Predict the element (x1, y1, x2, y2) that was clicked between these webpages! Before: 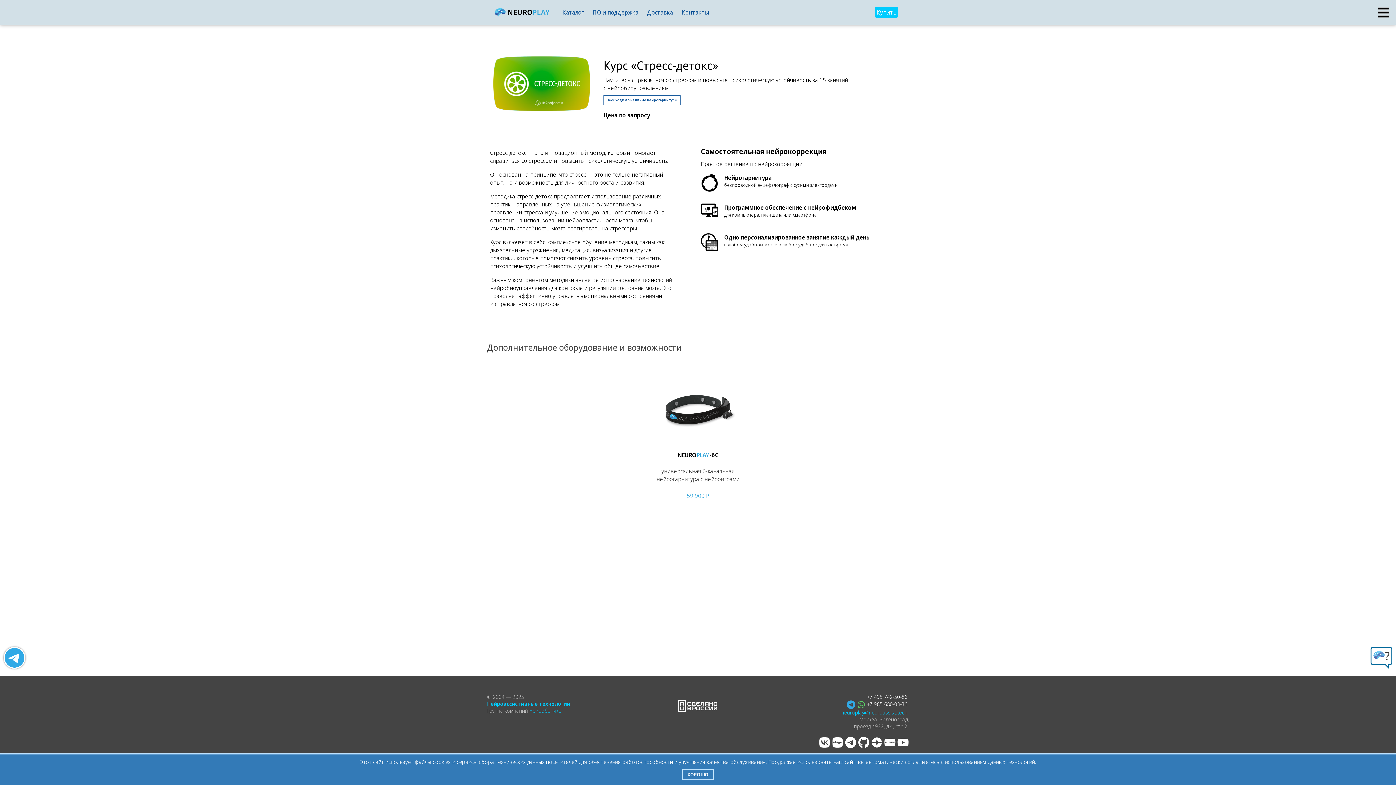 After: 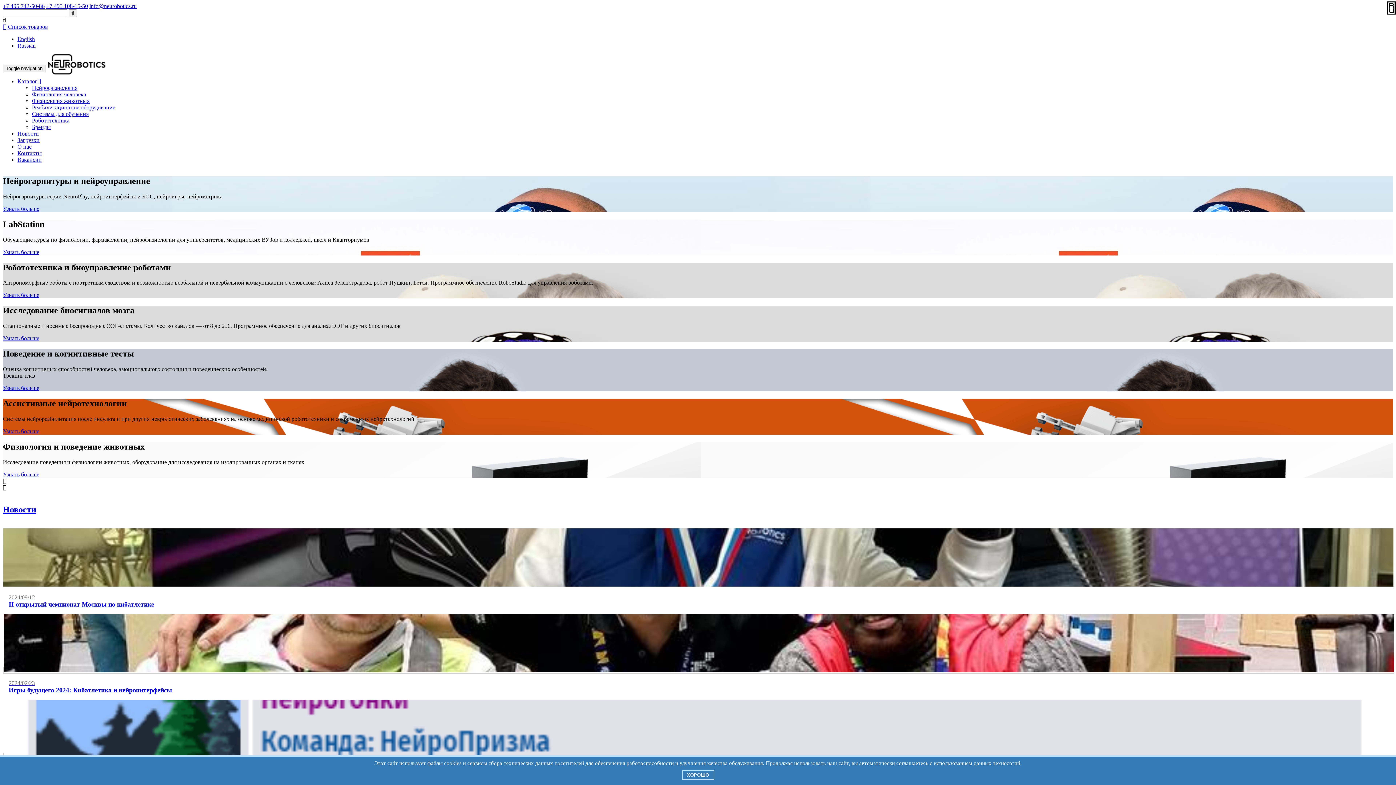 Action: label: Нейроботикс bbox: (529, 707, 561, 714)